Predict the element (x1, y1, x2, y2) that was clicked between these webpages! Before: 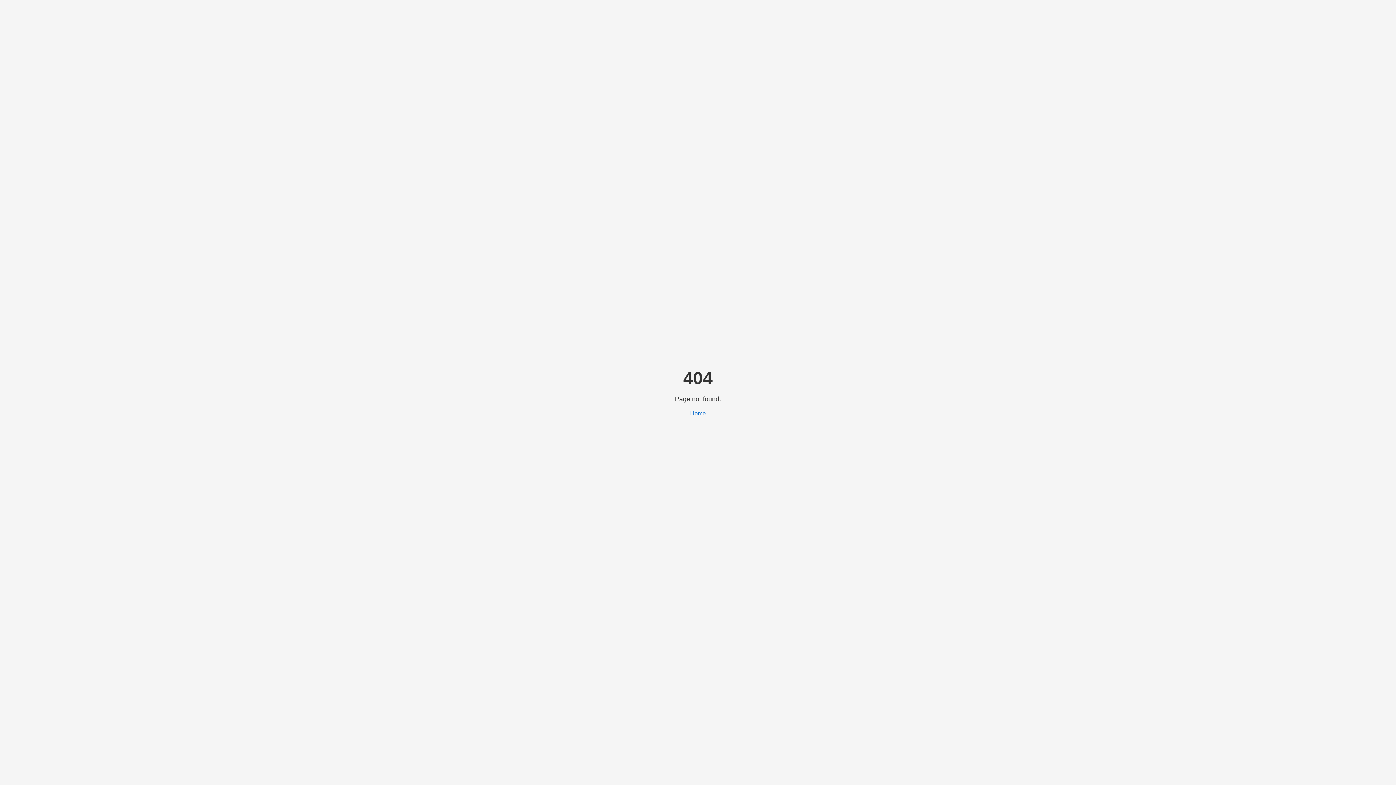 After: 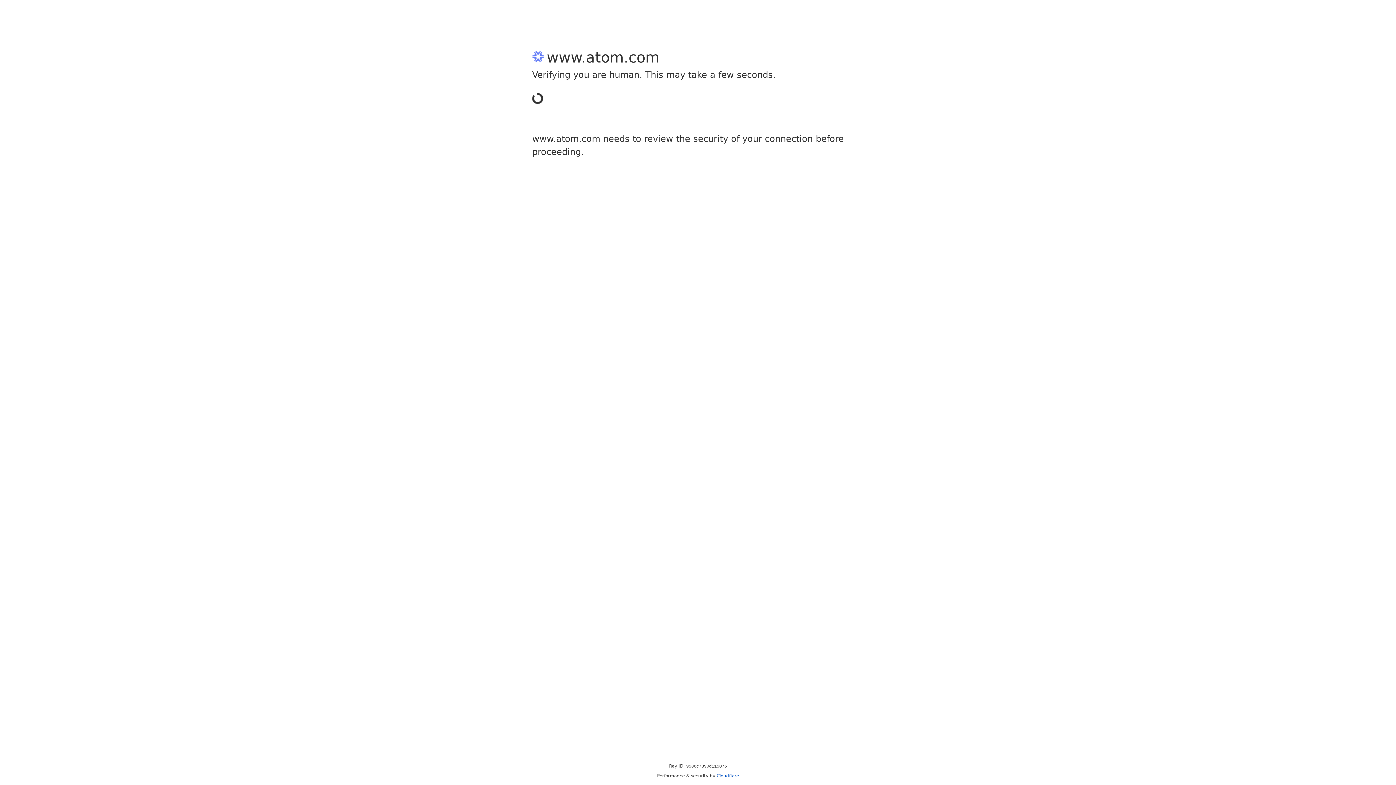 Action: label: Home bbox: (690, 410, 706, 416)